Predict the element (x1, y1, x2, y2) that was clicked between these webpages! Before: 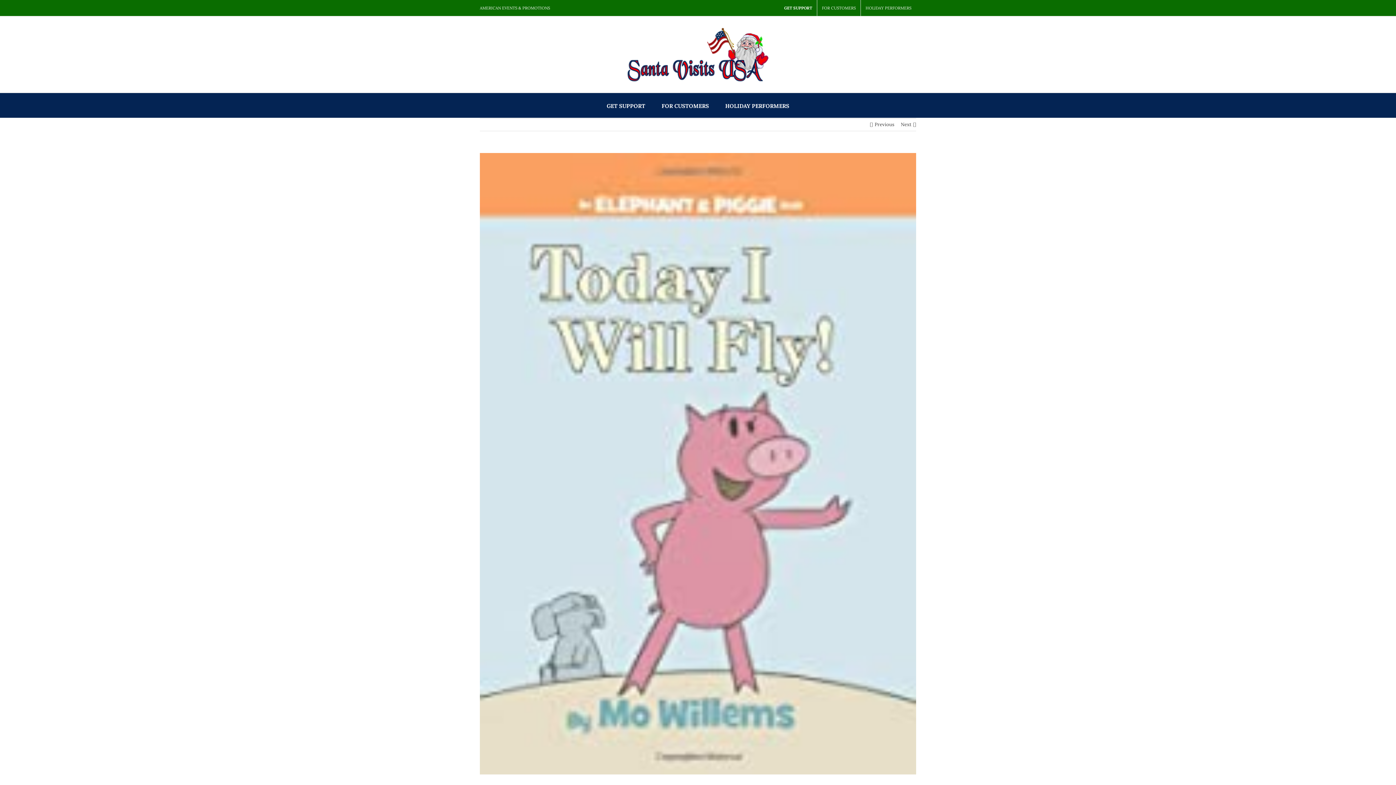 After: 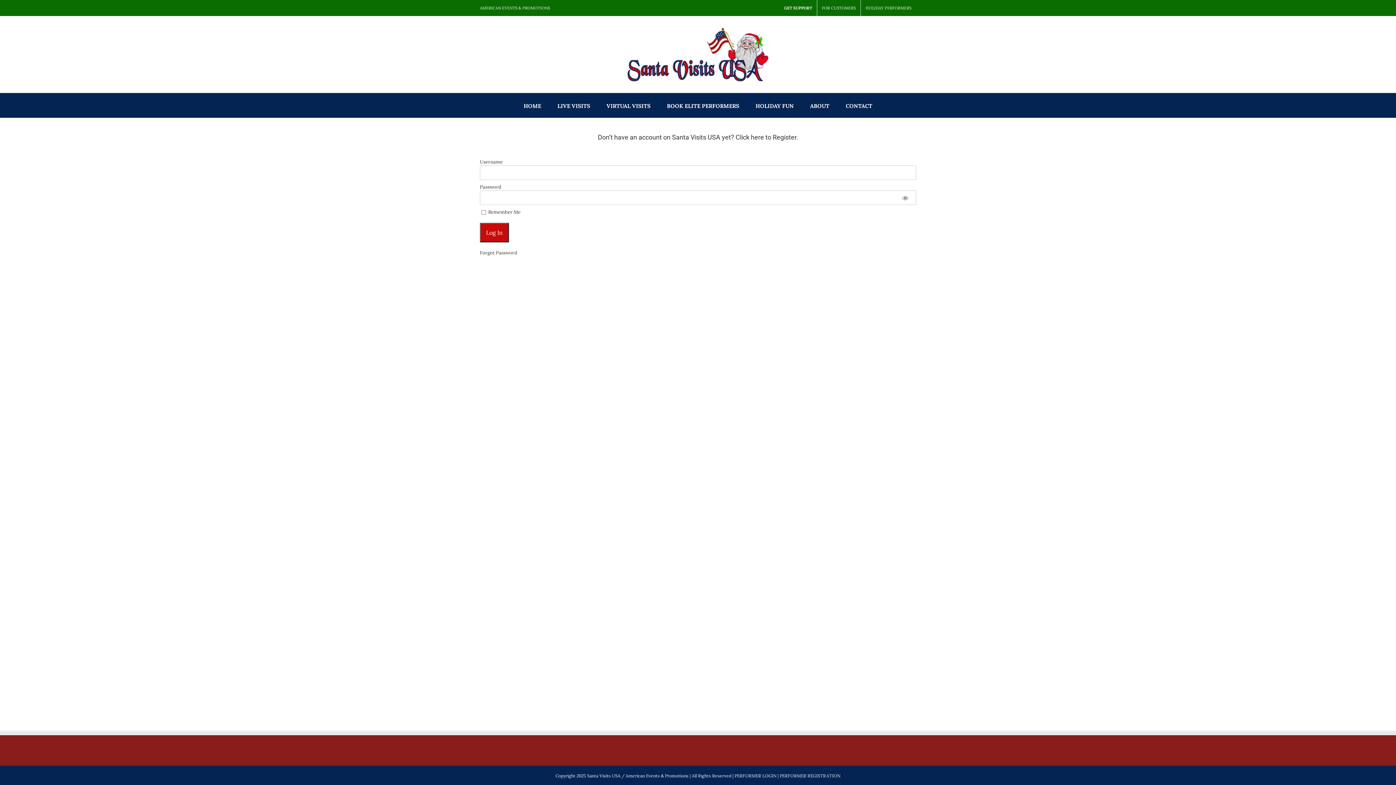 Action: label: HOLIDAY PERFORMERS bbox: (861, 0, 916, 16)